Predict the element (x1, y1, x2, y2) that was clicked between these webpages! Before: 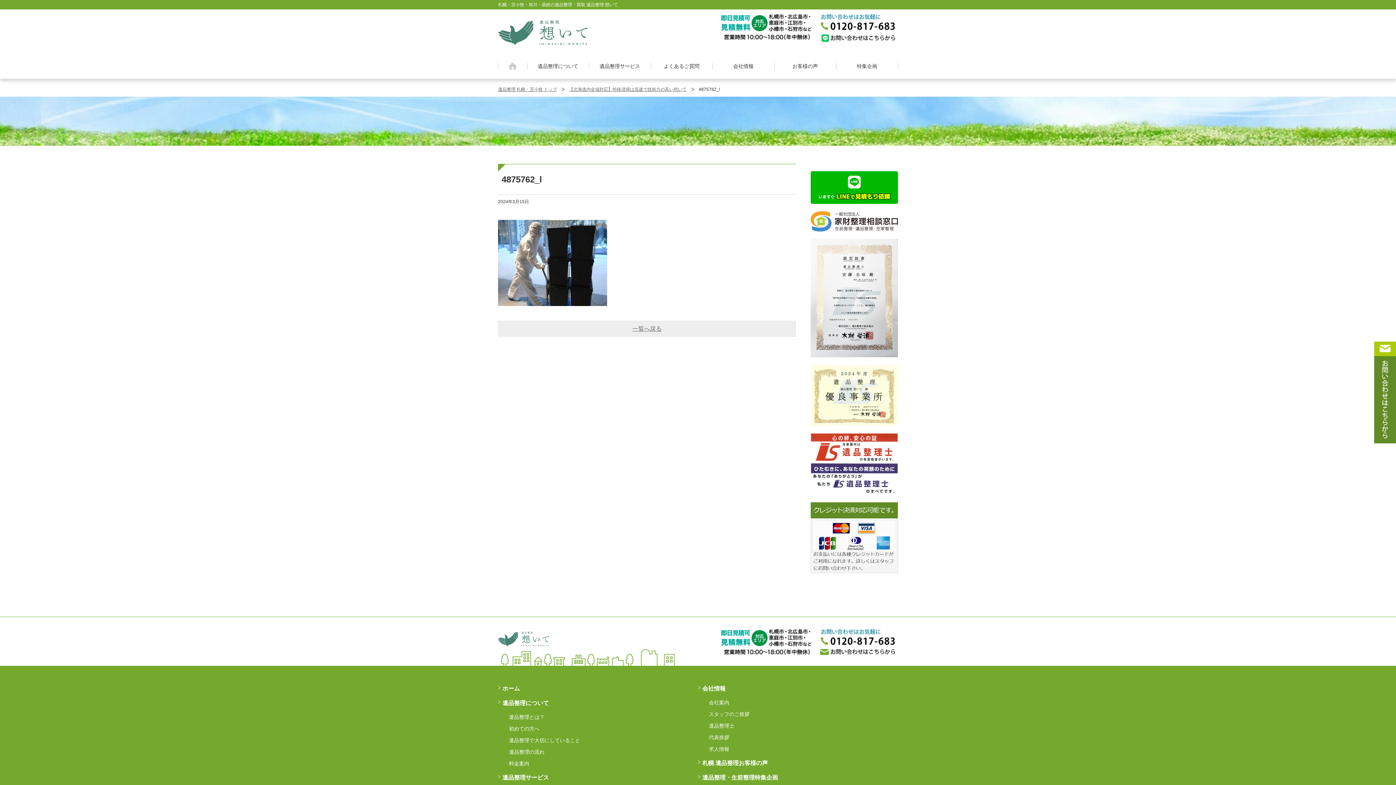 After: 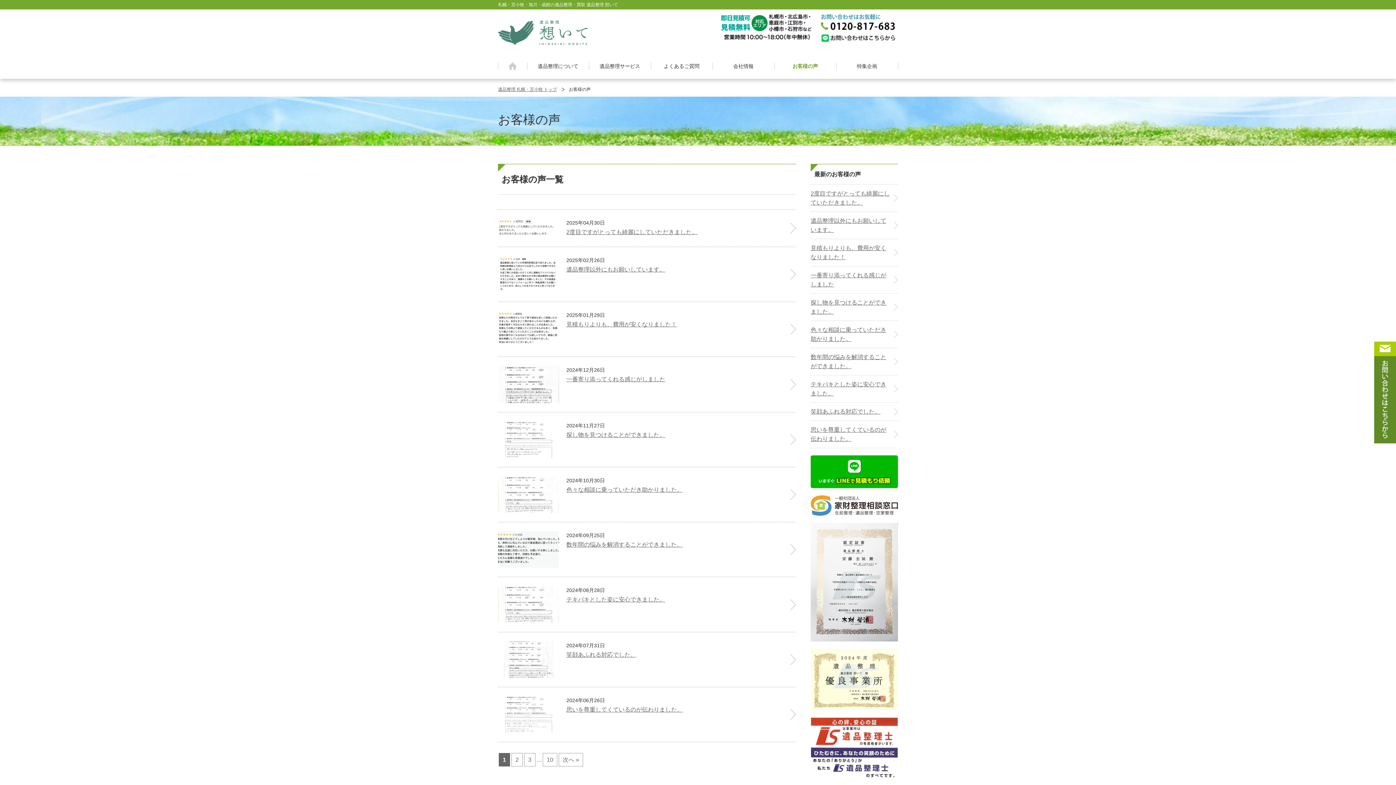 Action: label: 札幌 遺品整理お客様の声 bbox: (702, 760, 768, 766)